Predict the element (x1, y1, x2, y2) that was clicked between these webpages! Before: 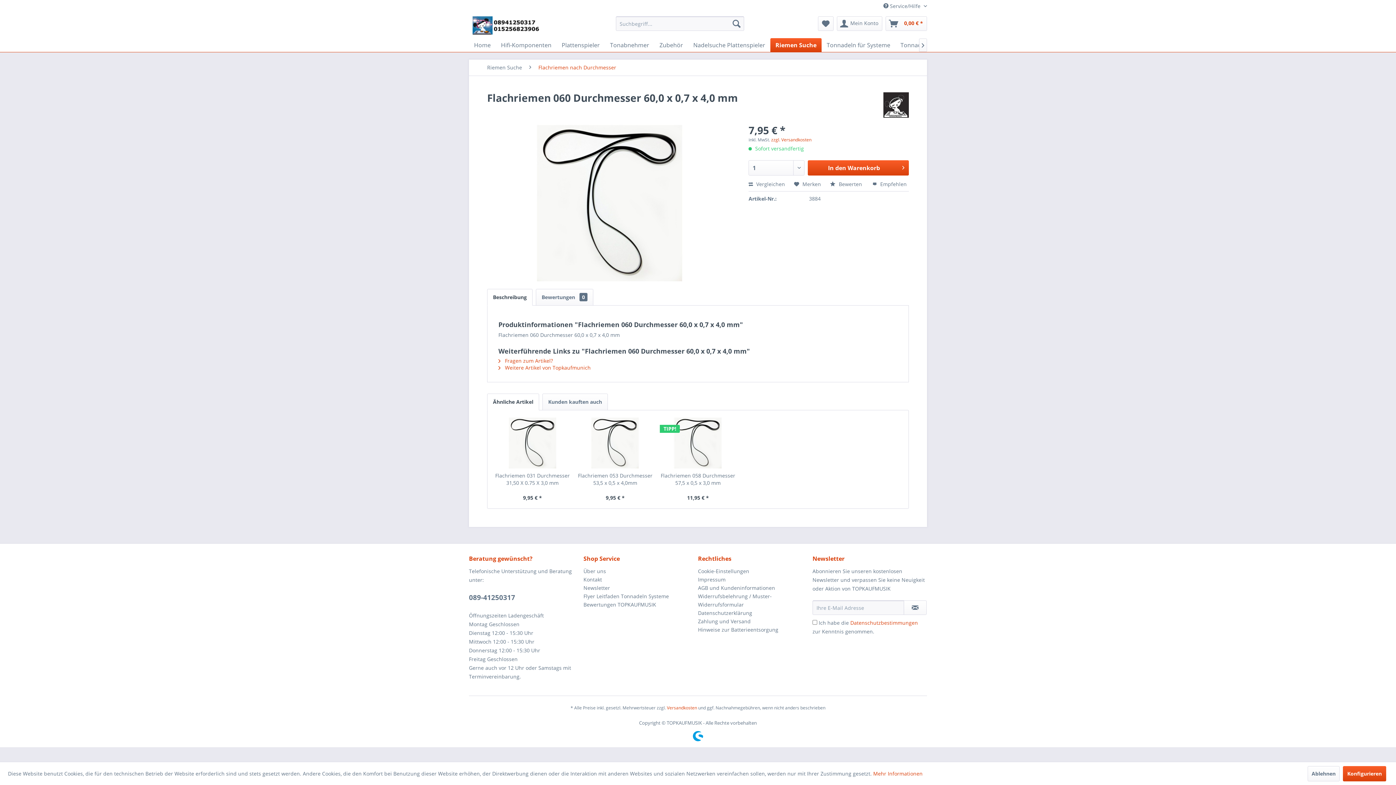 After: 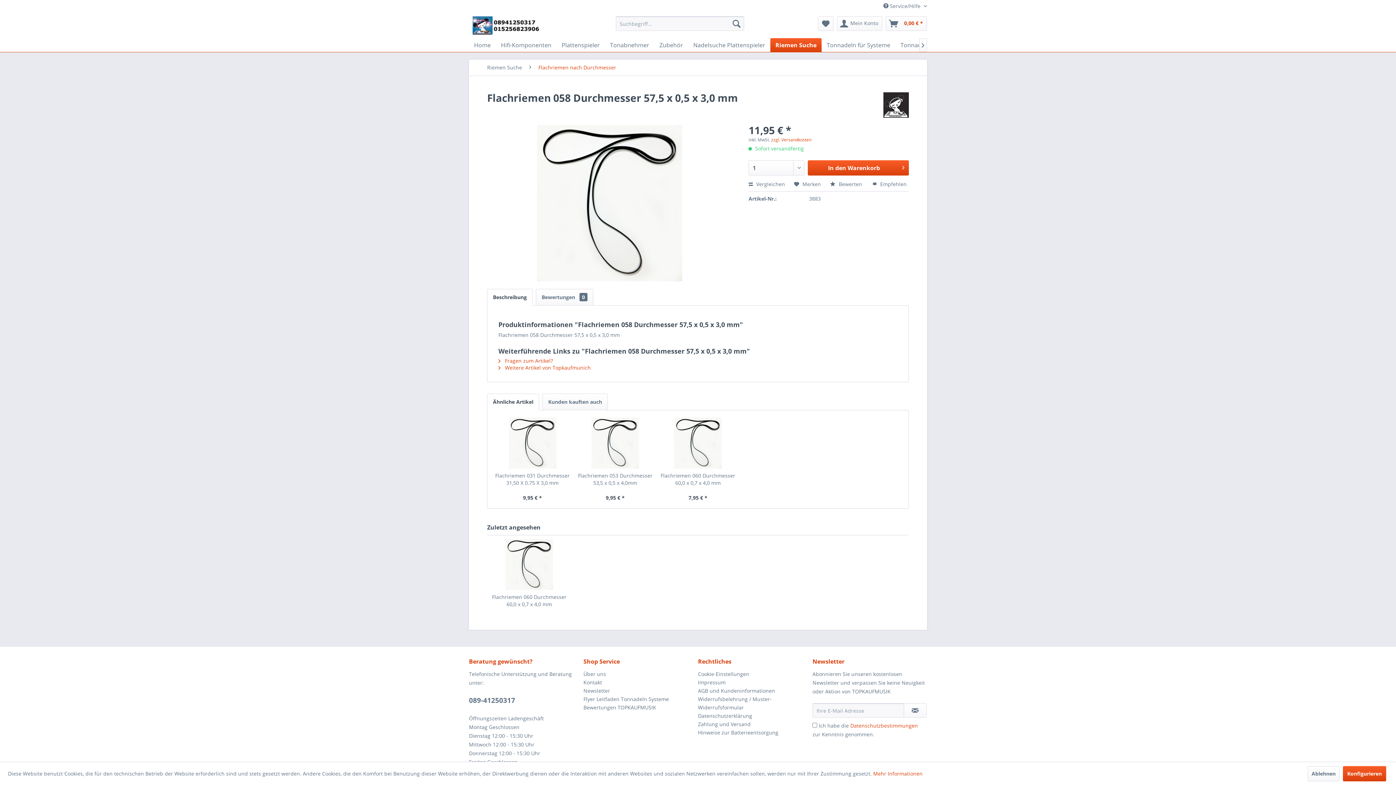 Action: bbox: (660, 417, 735, 468)